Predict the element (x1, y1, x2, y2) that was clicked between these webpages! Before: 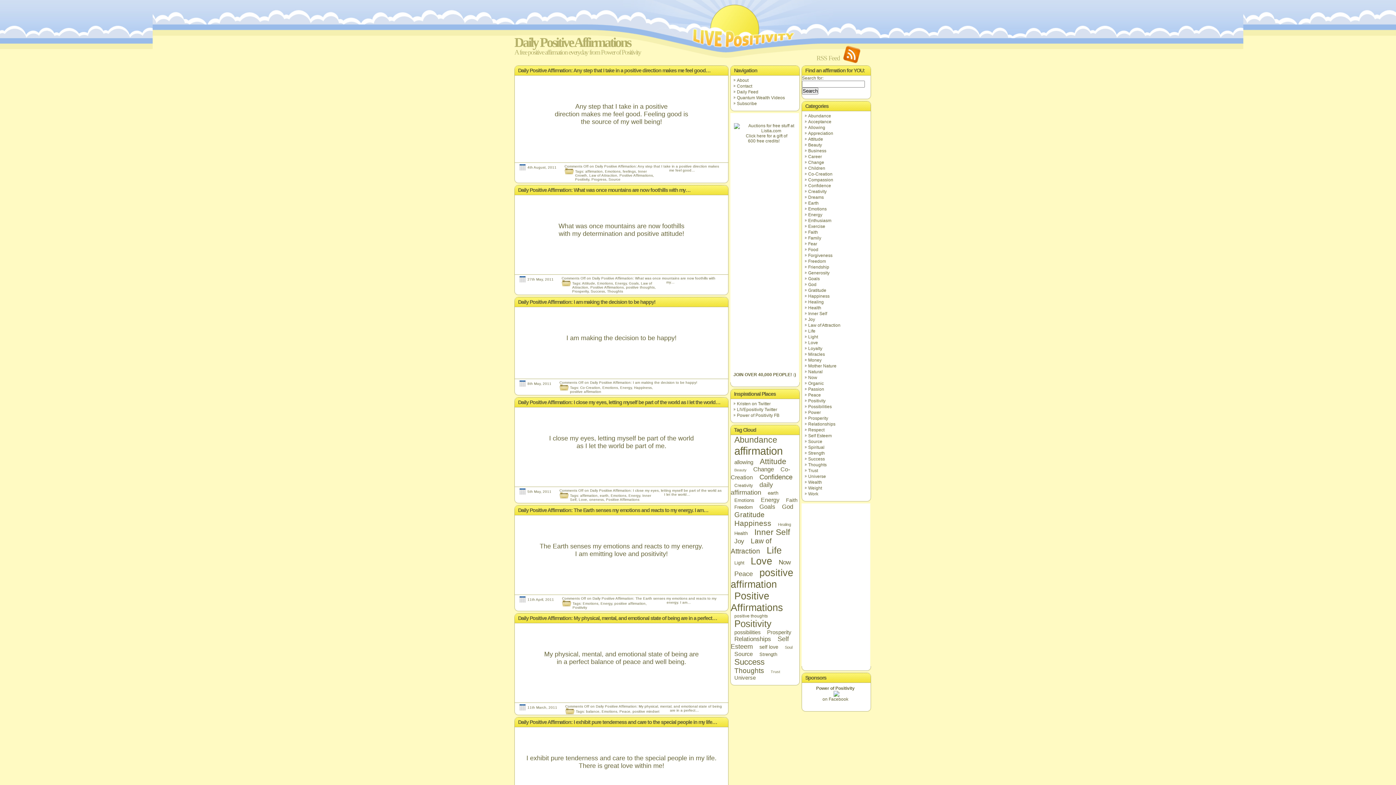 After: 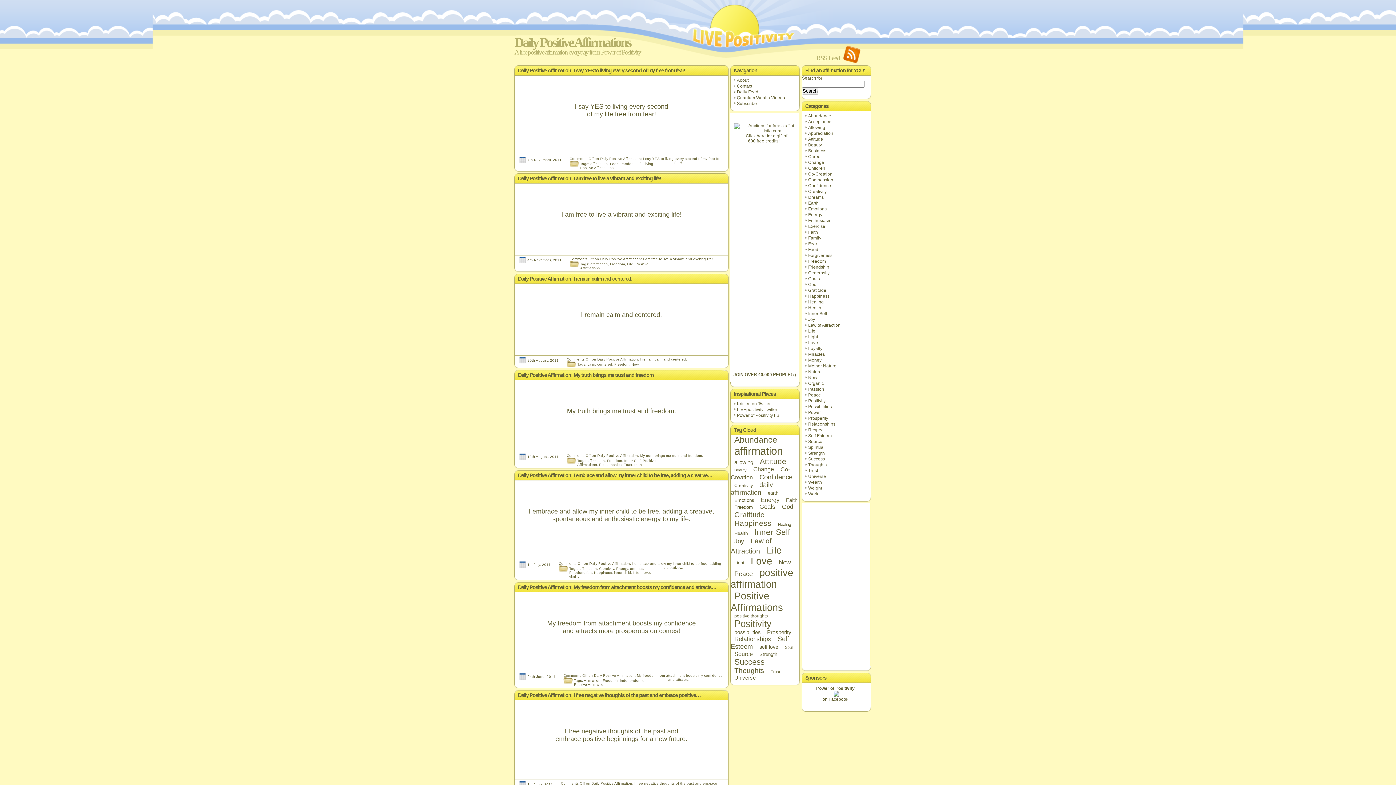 Action: label: Freedom (16 items) bbox: (730, 504, 754, 510)